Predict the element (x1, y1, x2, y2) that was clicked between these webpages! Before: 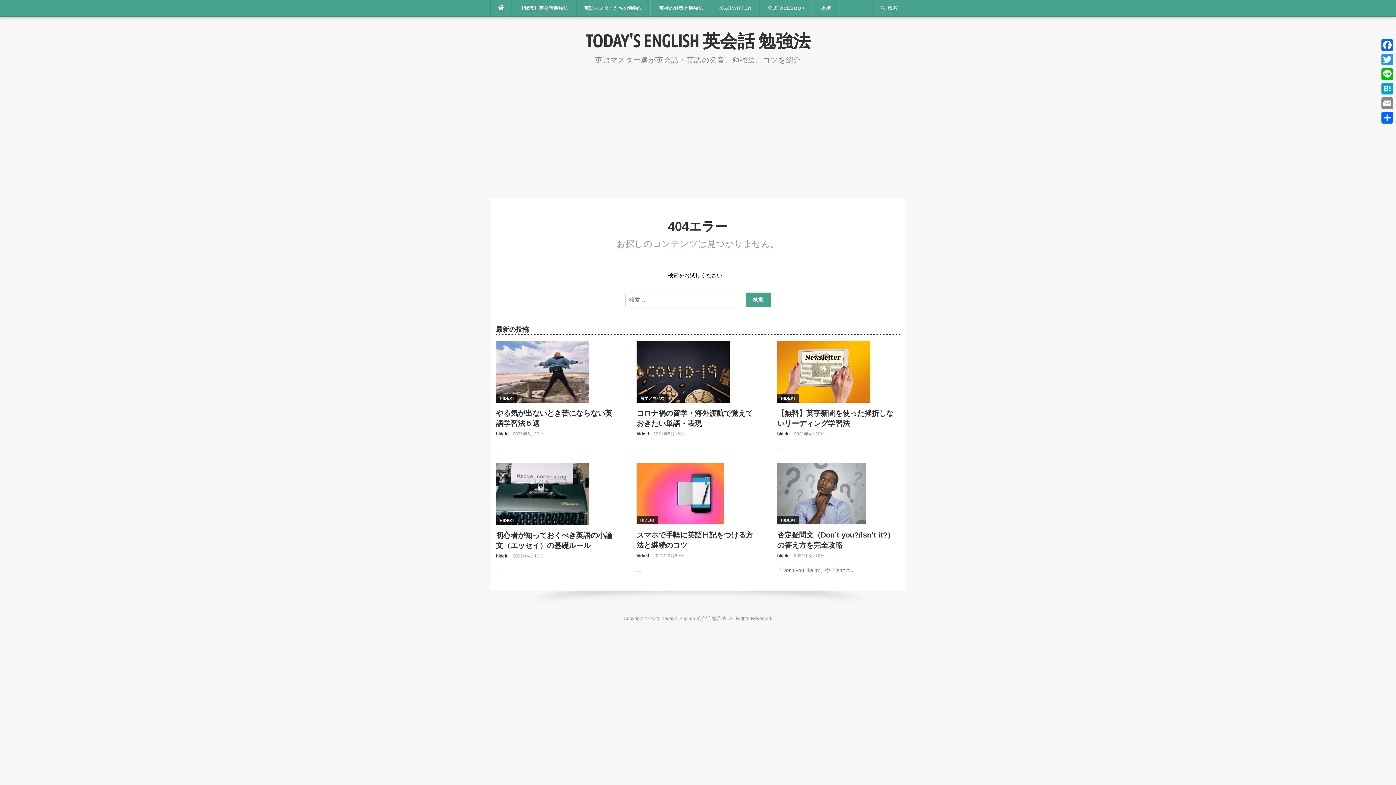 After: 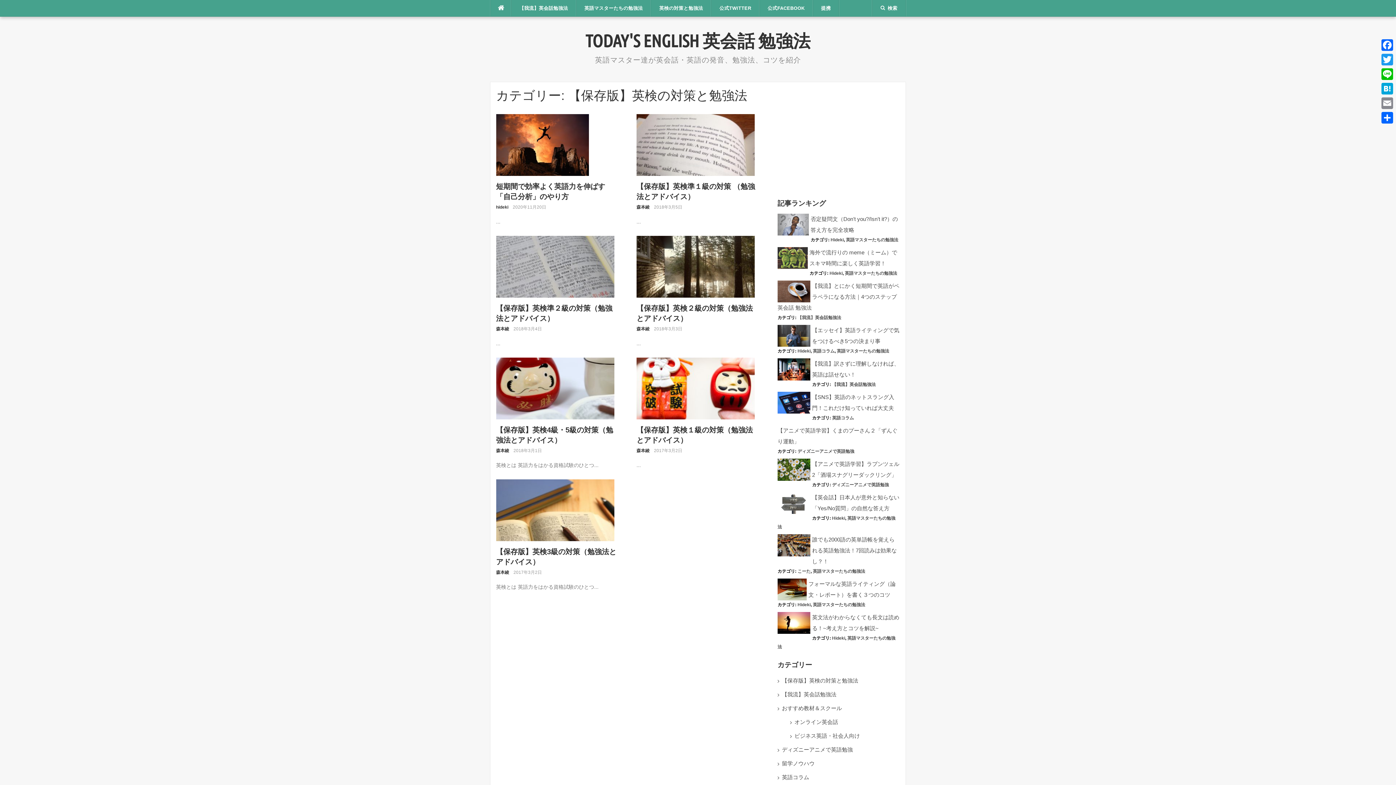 Action: label: 英検の対策と勉強法 bbox: (651, 0, 711, 16)